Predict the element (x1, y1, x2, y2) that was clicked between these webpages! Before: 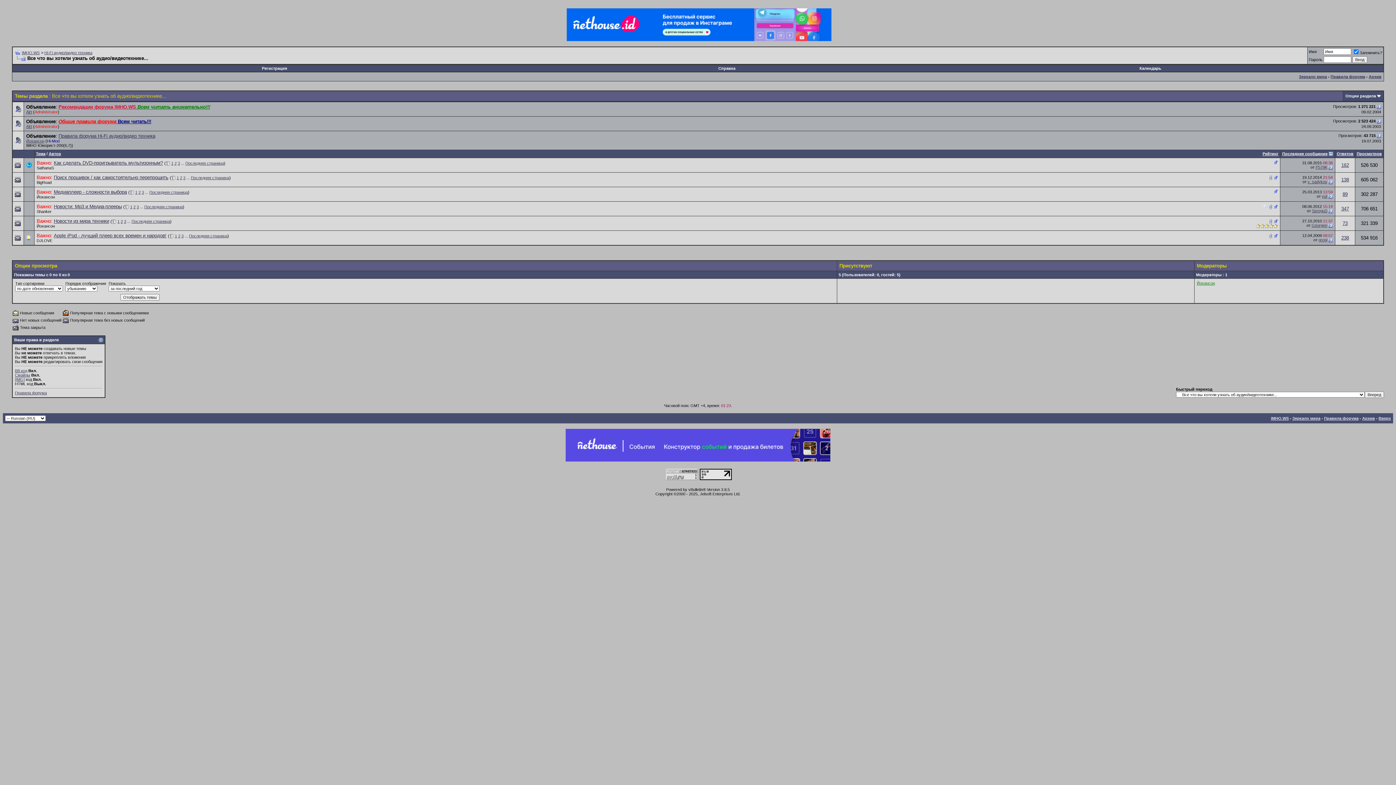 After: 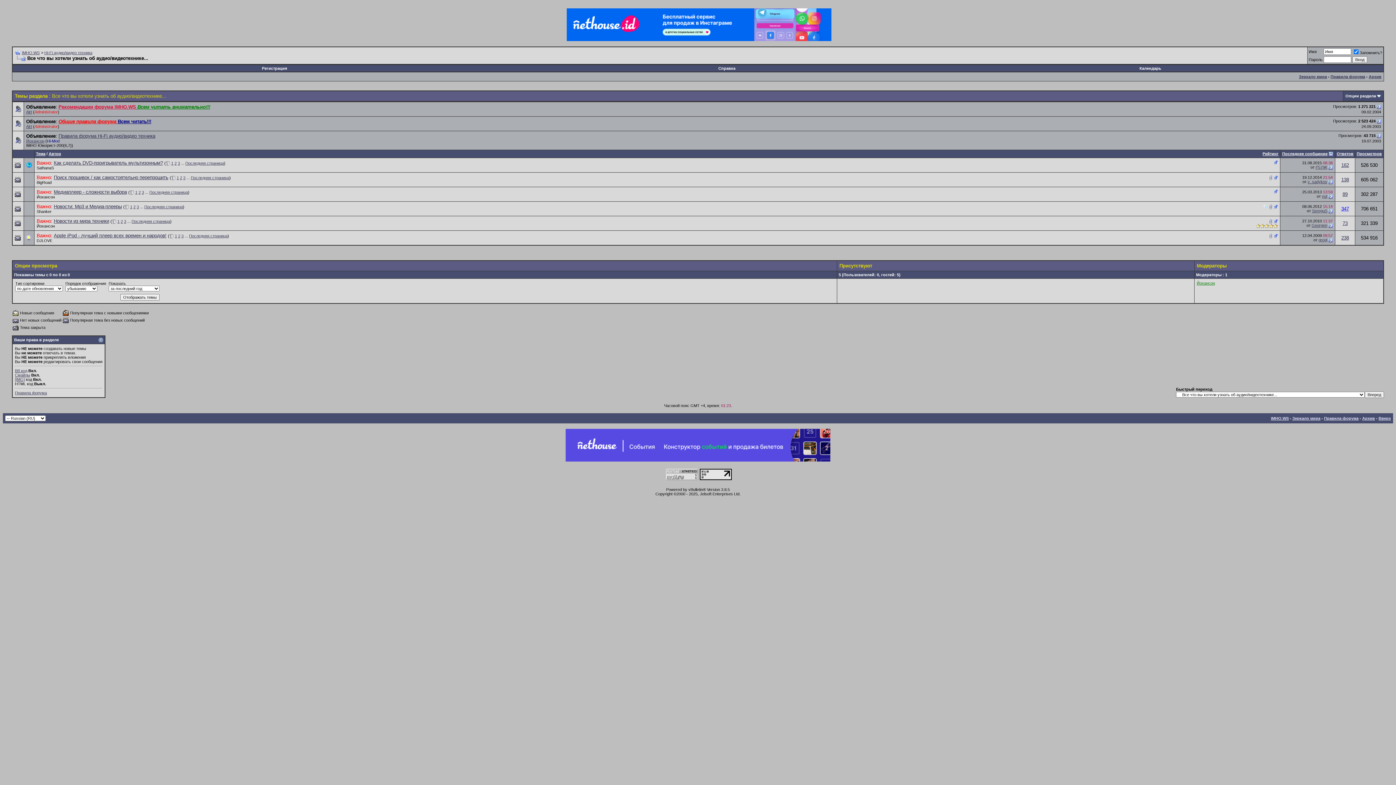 Action: label: 347 bbox: (1341, 206, 1349, 211)